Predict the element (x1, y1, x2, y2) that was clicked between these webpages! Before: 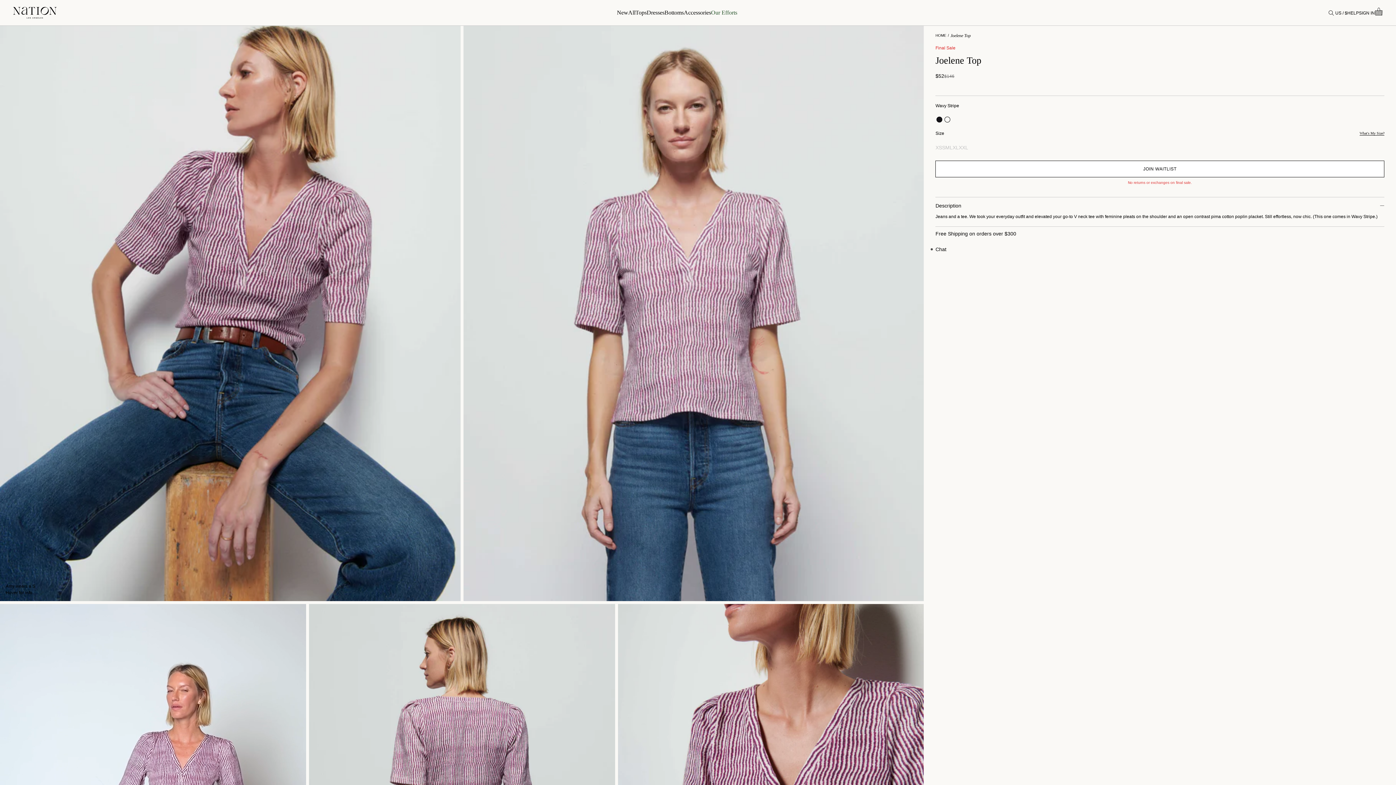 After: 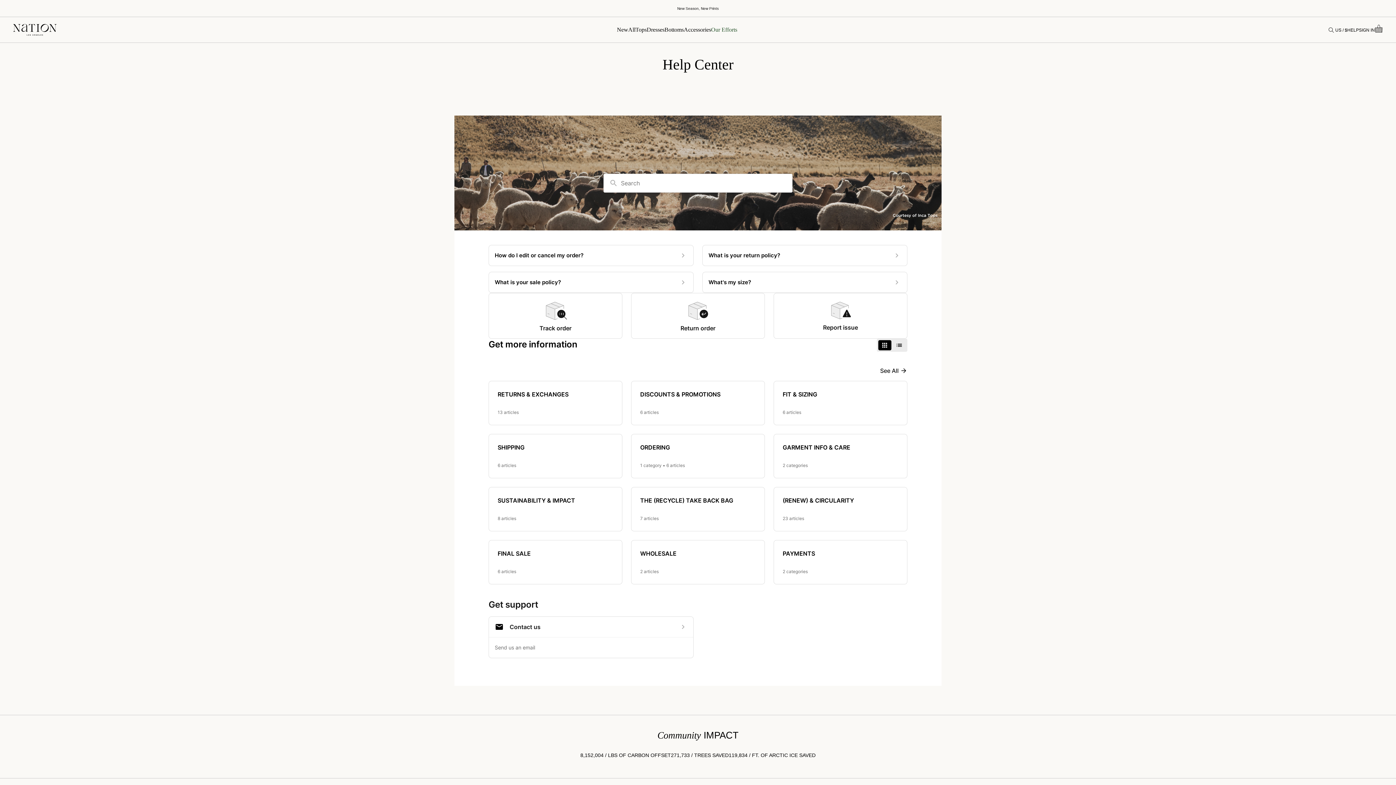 Action: bbox: (1347, 10, 1359, 15) label: HELP